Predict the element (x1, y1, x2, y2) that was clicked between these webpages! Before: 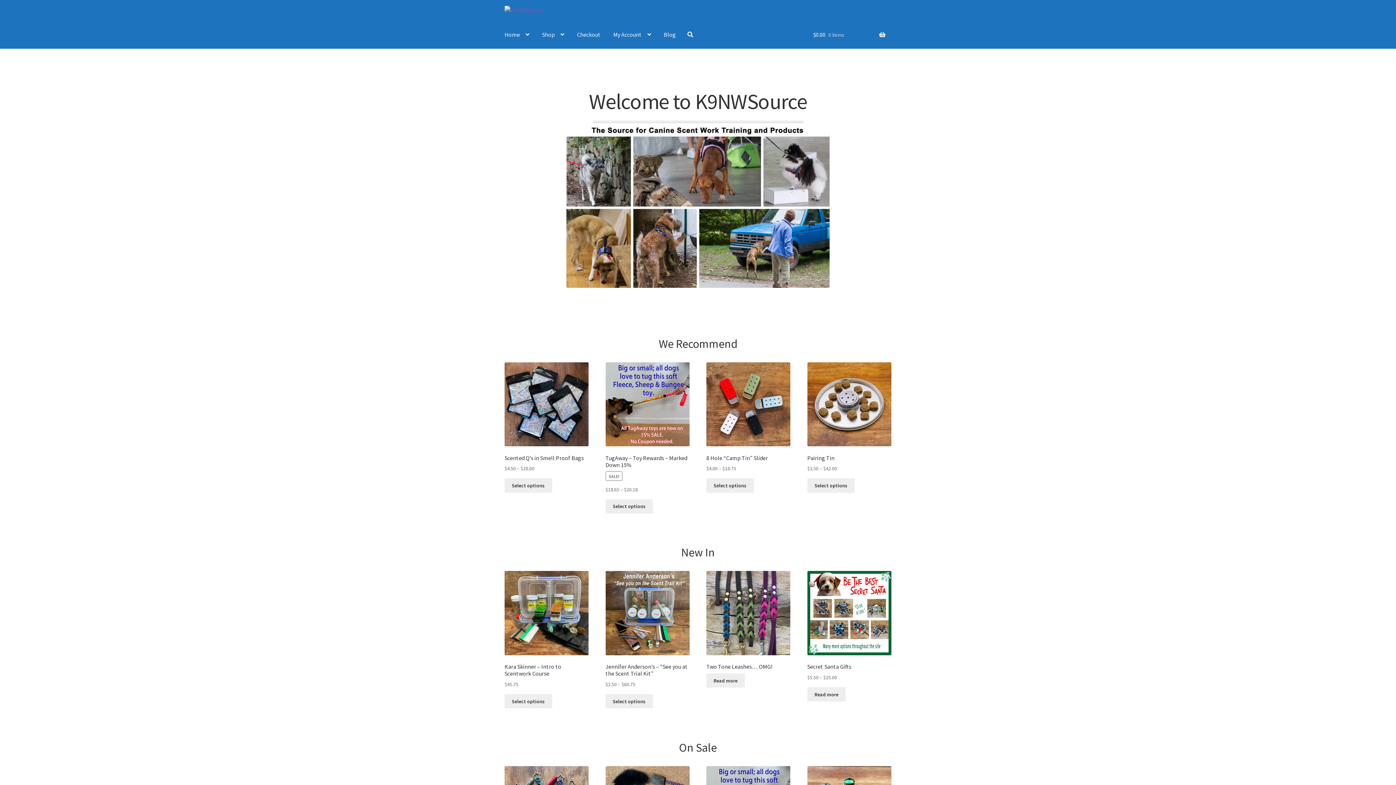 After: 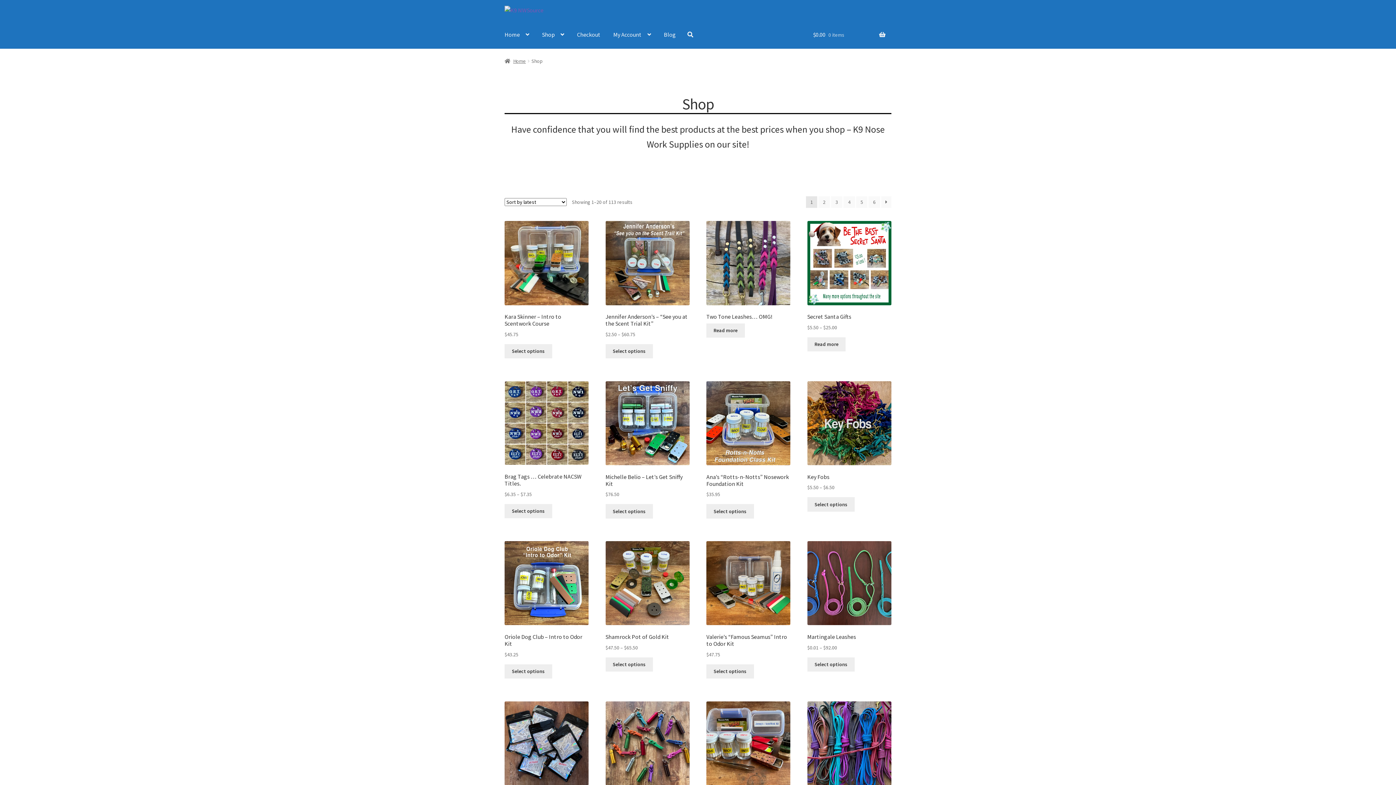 Action: label: Shop bbox: (536, 20, 570, 48)